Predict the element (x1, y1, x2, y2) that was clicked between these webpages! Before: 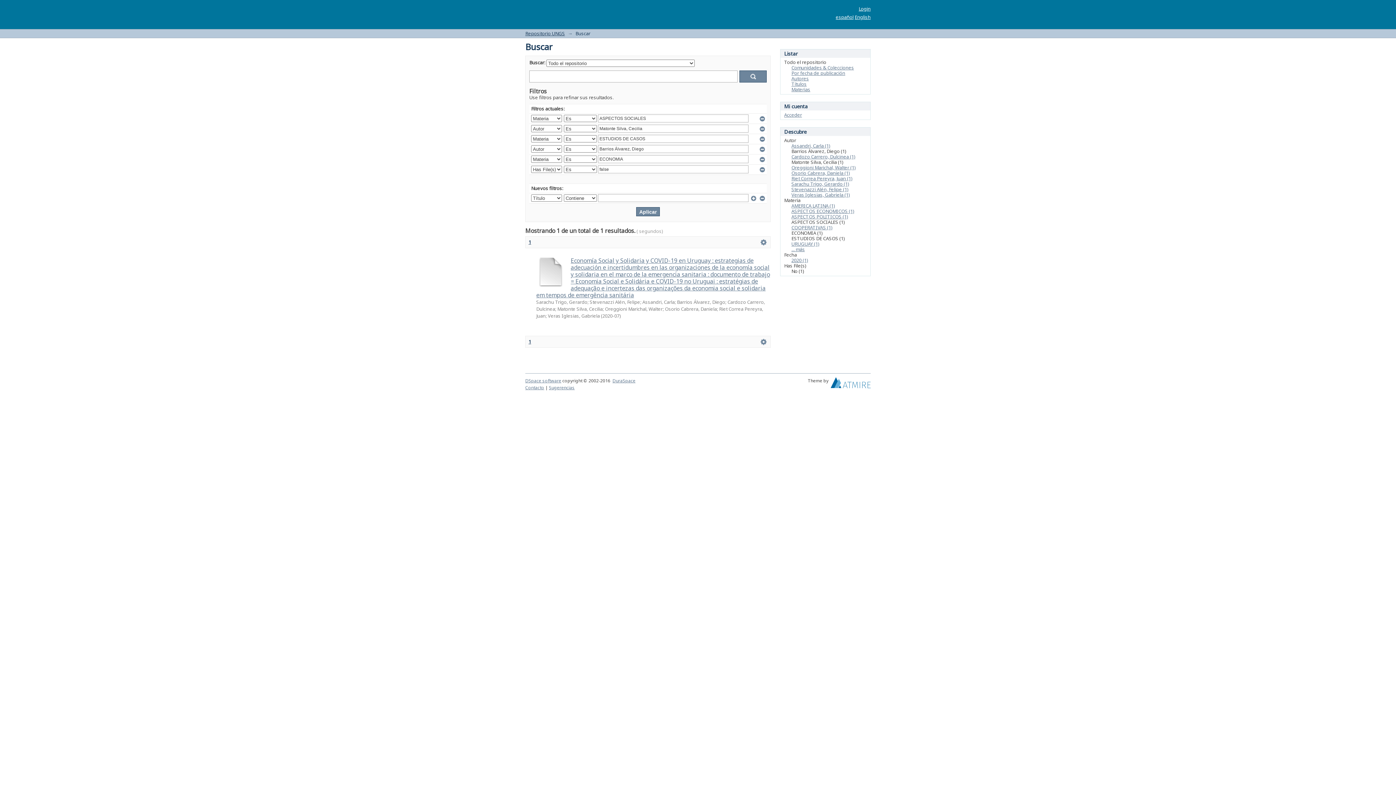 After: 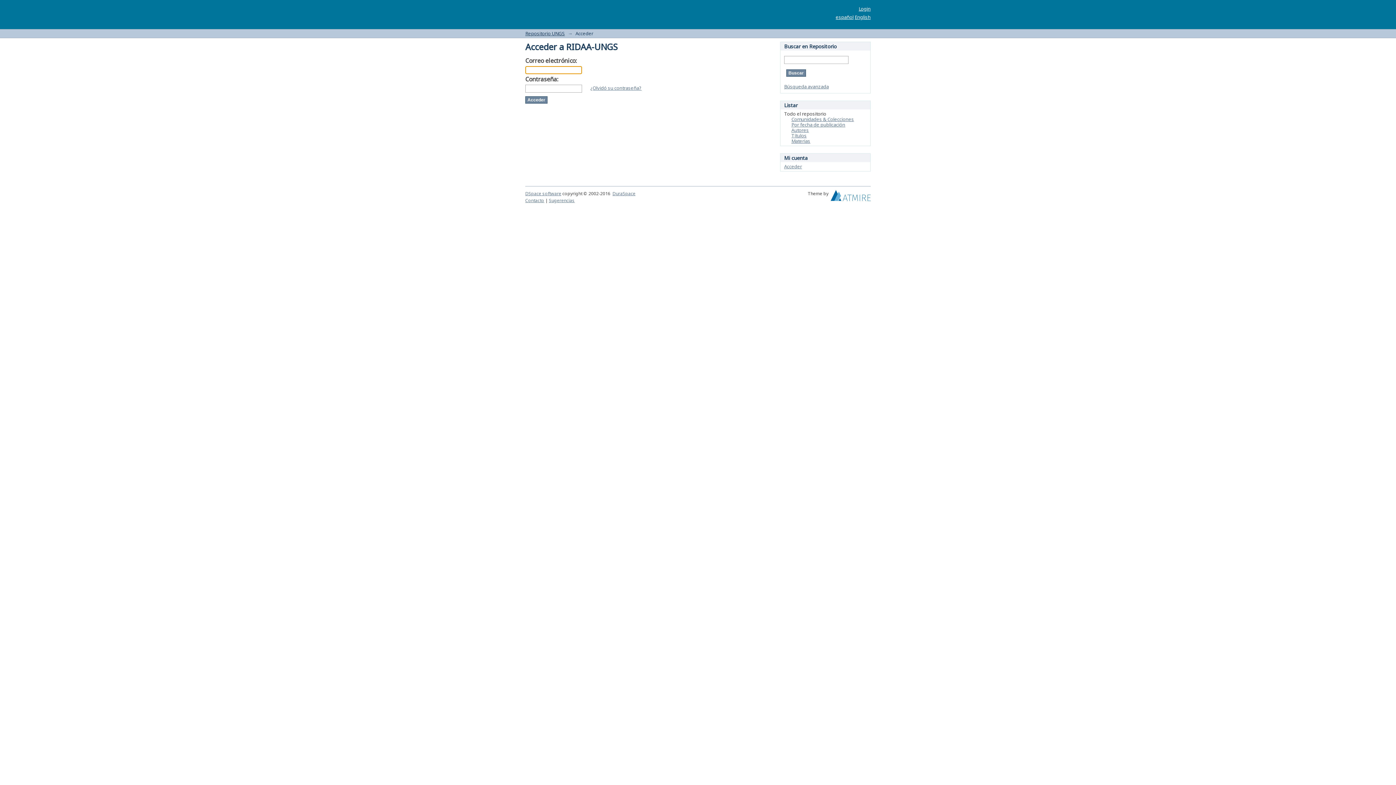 Action: bbox: (858, 5, 870, 12) label: Login